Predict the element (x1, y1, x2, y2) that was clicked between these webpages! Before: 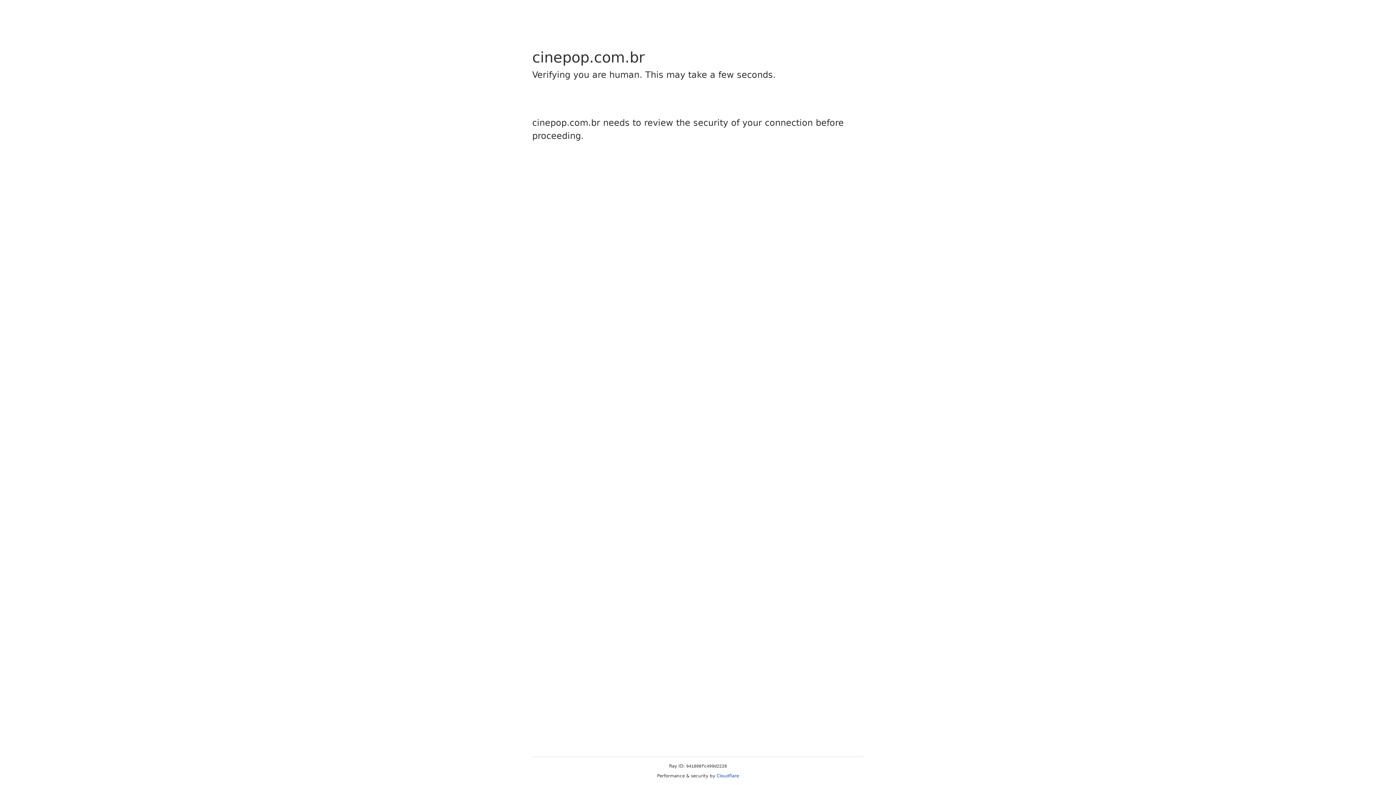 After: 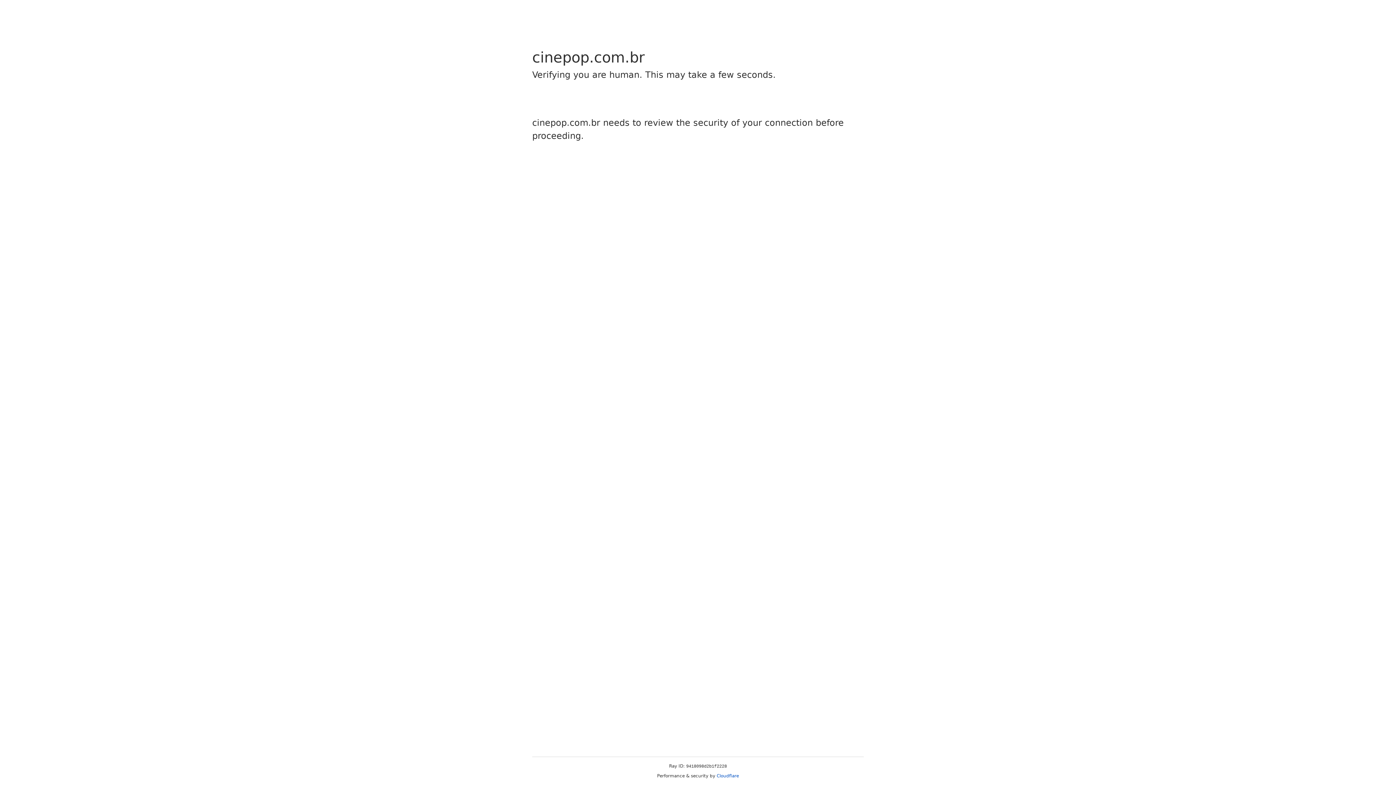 Action: label: Cloudflare bbox: (716, 773, 739, 778)